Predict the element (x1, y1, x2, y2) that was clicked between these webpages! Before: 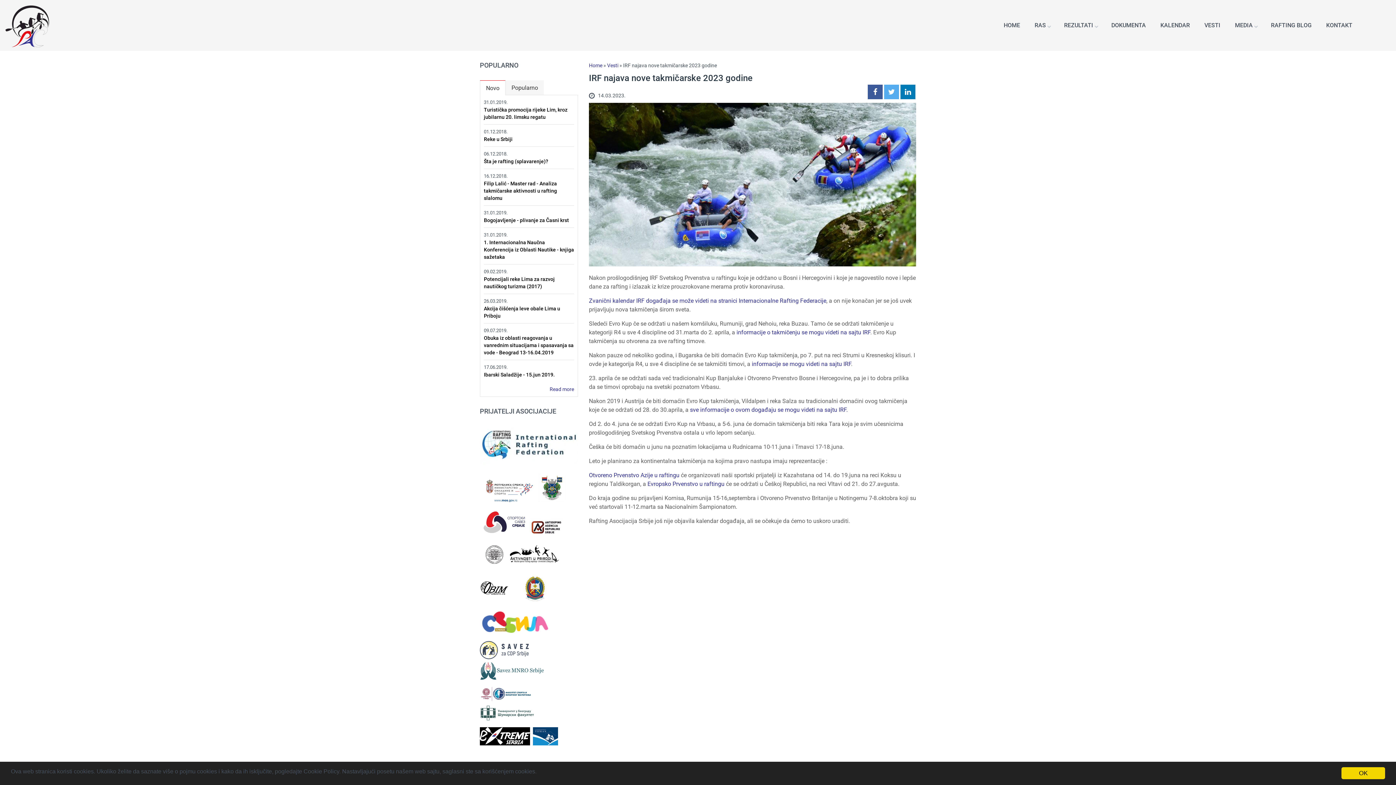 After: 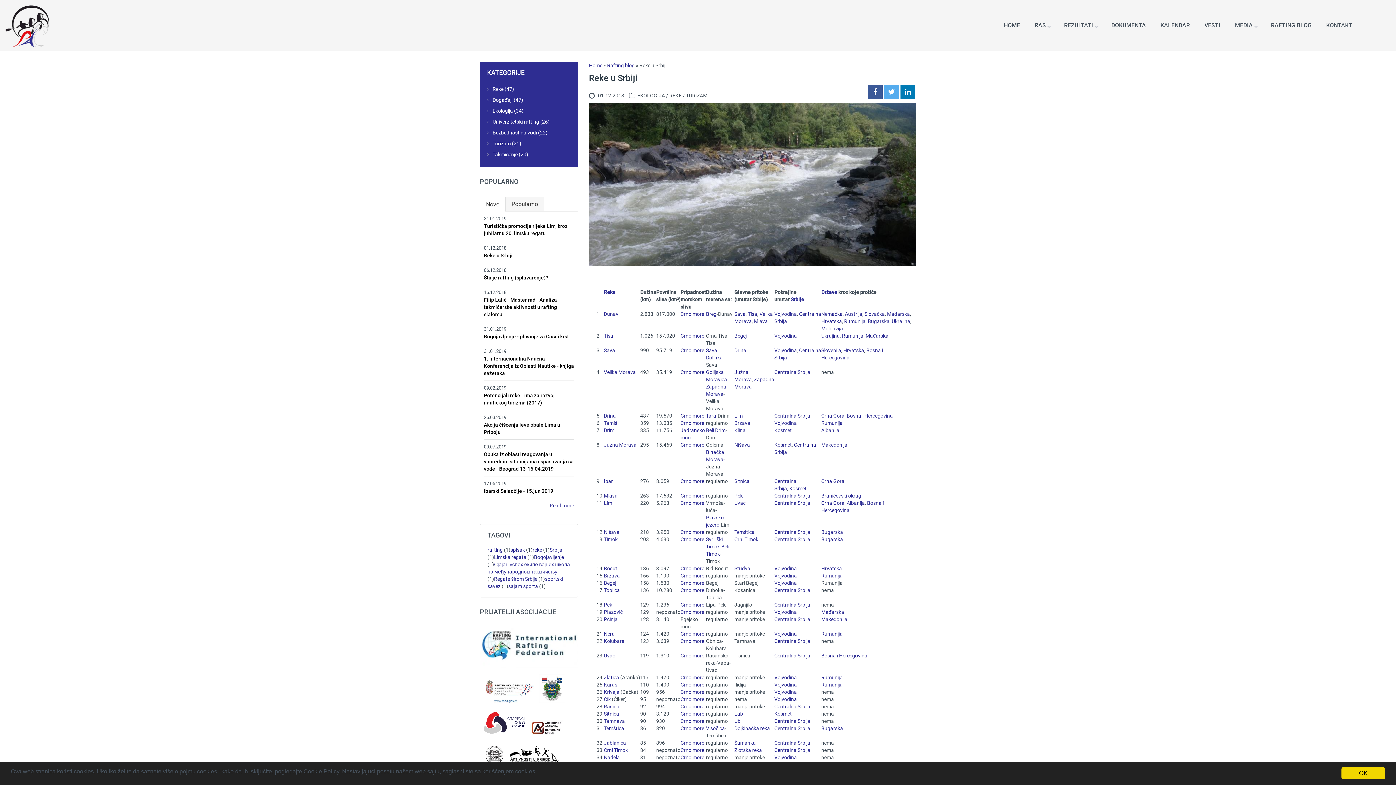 Action: bbox: (484, 136, 512, 142) label: Reke u Srbiji